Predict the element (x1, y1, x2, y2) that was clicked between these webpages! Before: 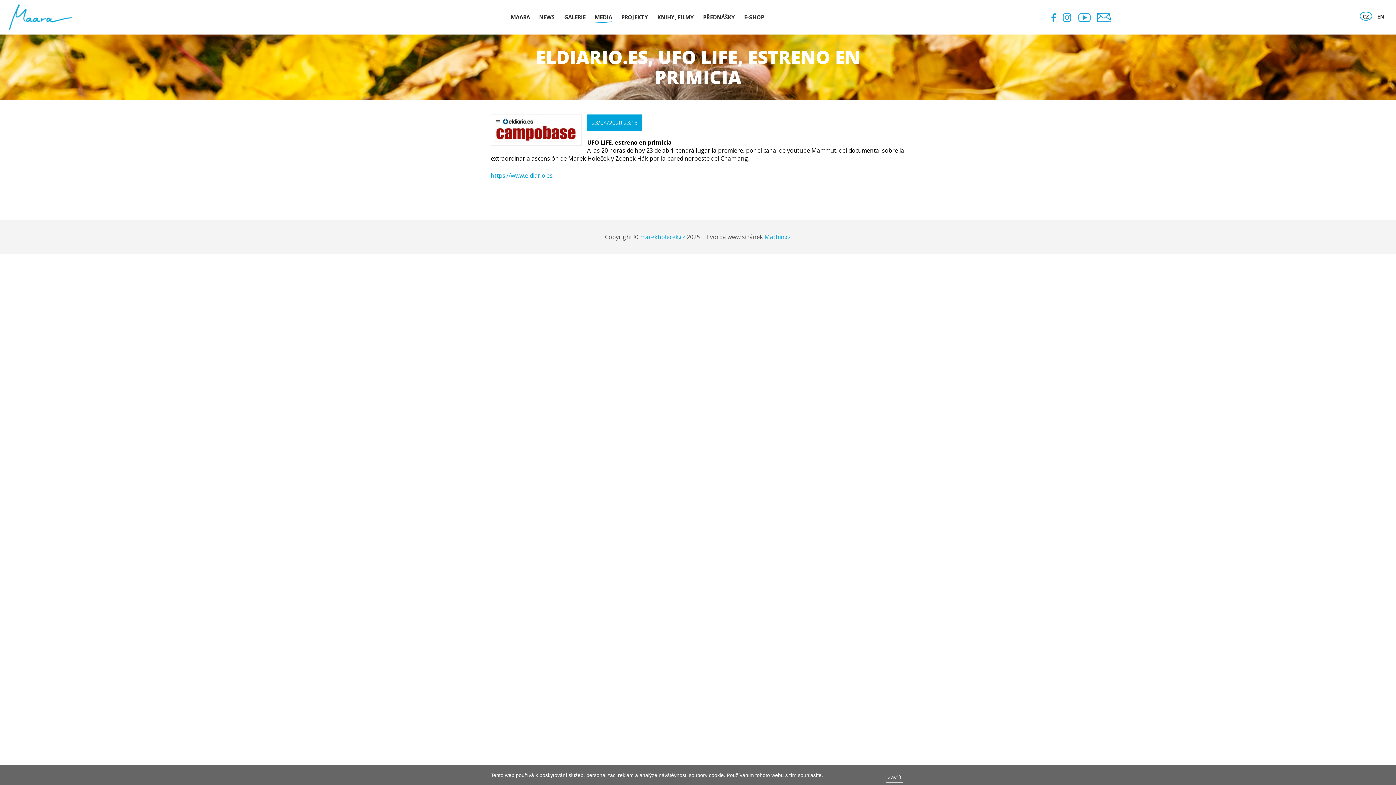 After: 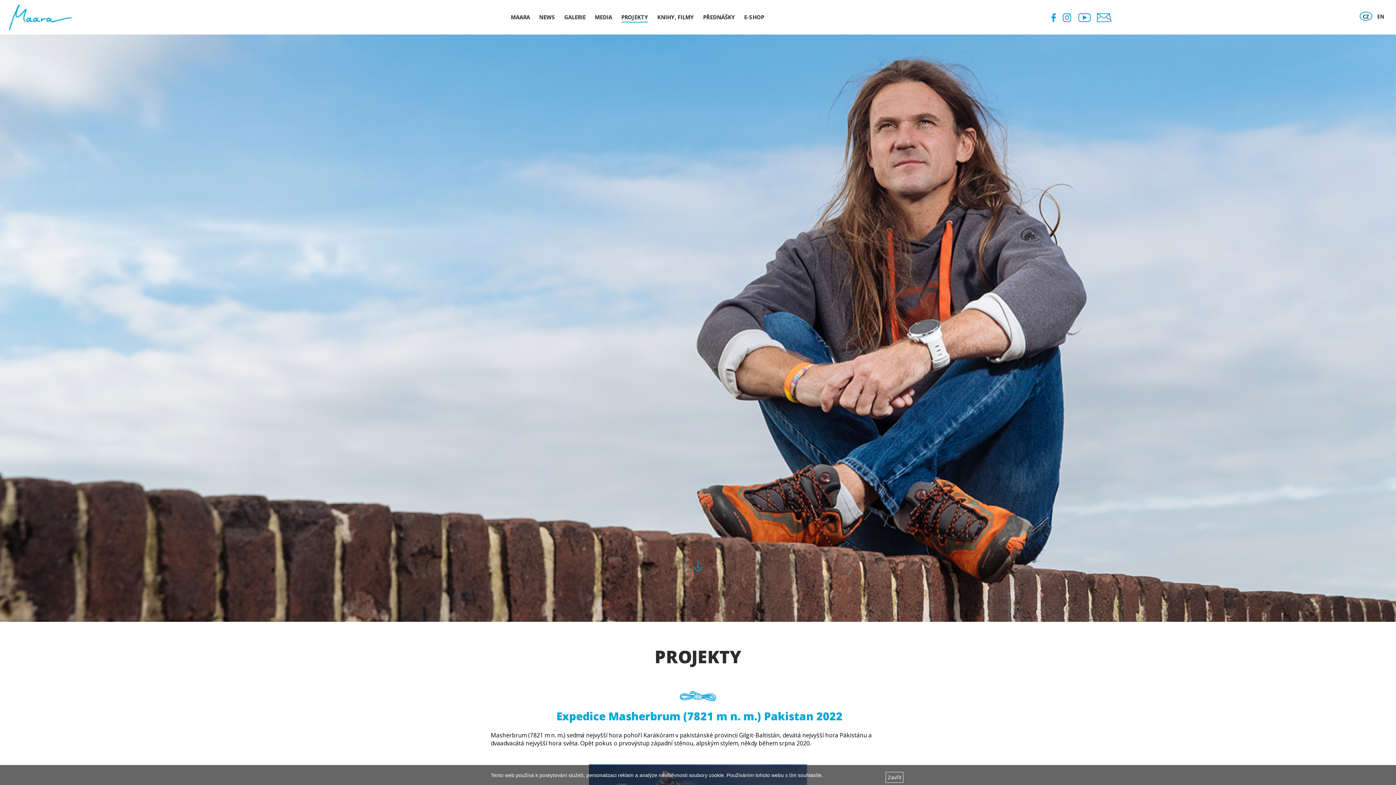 Action: label: PROJEKTY bbox: (621, 13, 653, 20)